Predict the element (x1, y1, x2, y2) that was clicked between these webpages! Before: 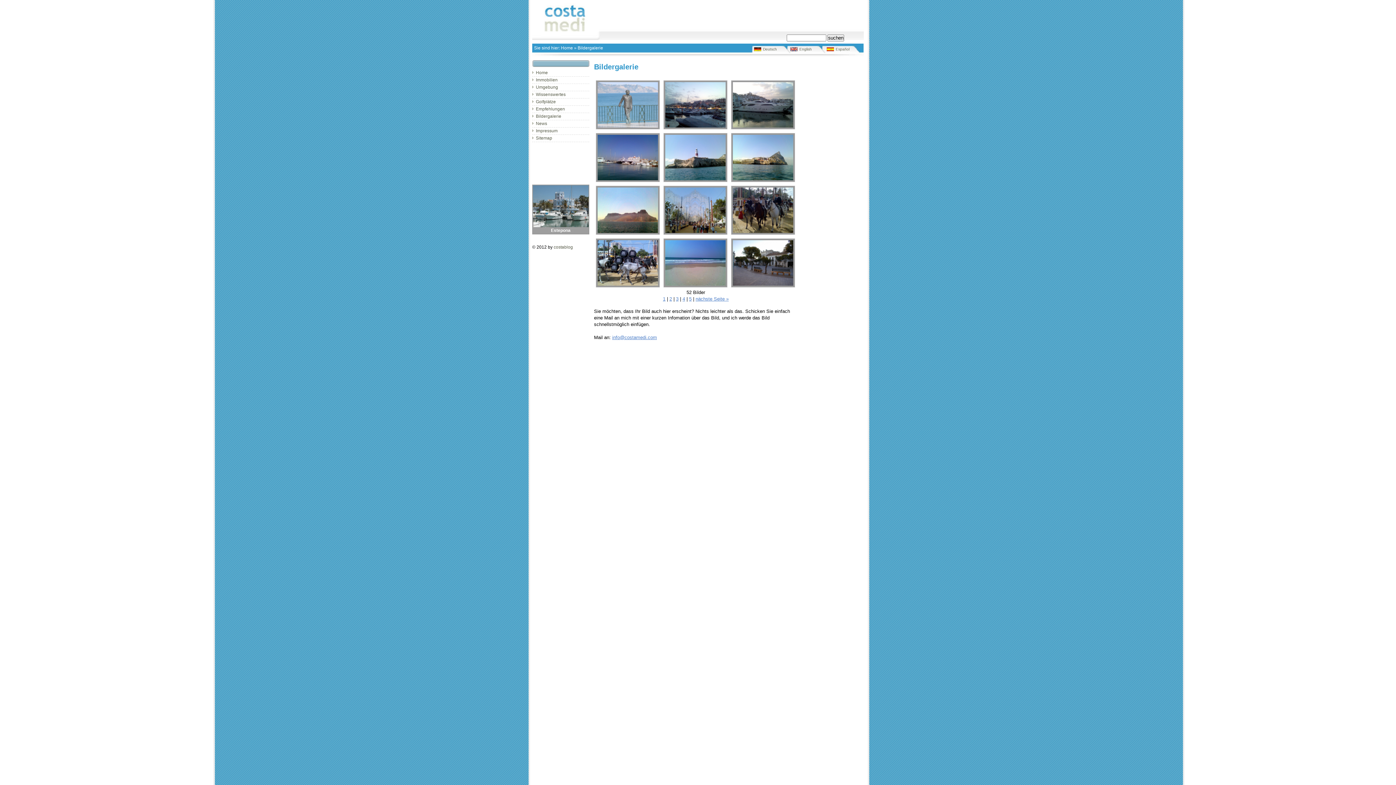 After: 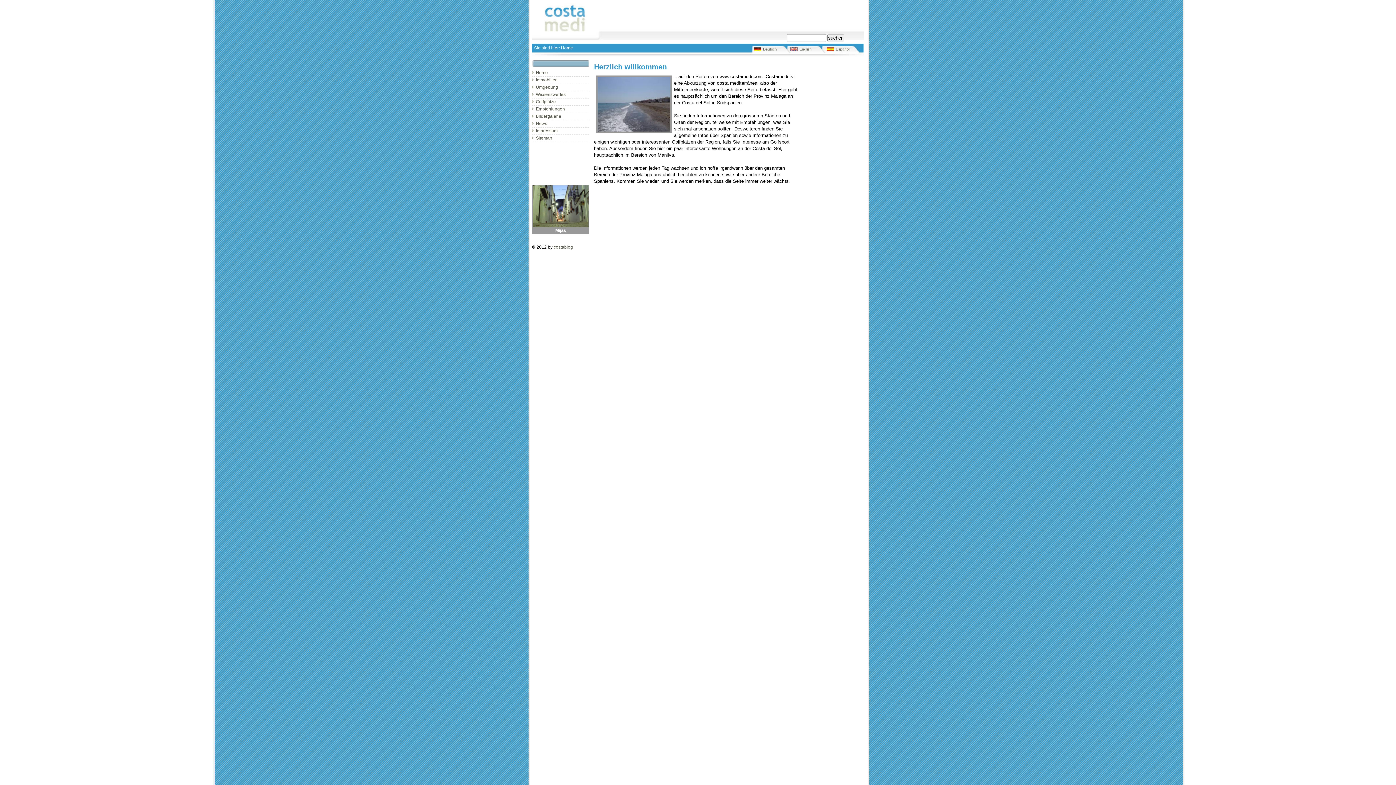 Action: label: Home bbox: (536, 70, 548, 75)